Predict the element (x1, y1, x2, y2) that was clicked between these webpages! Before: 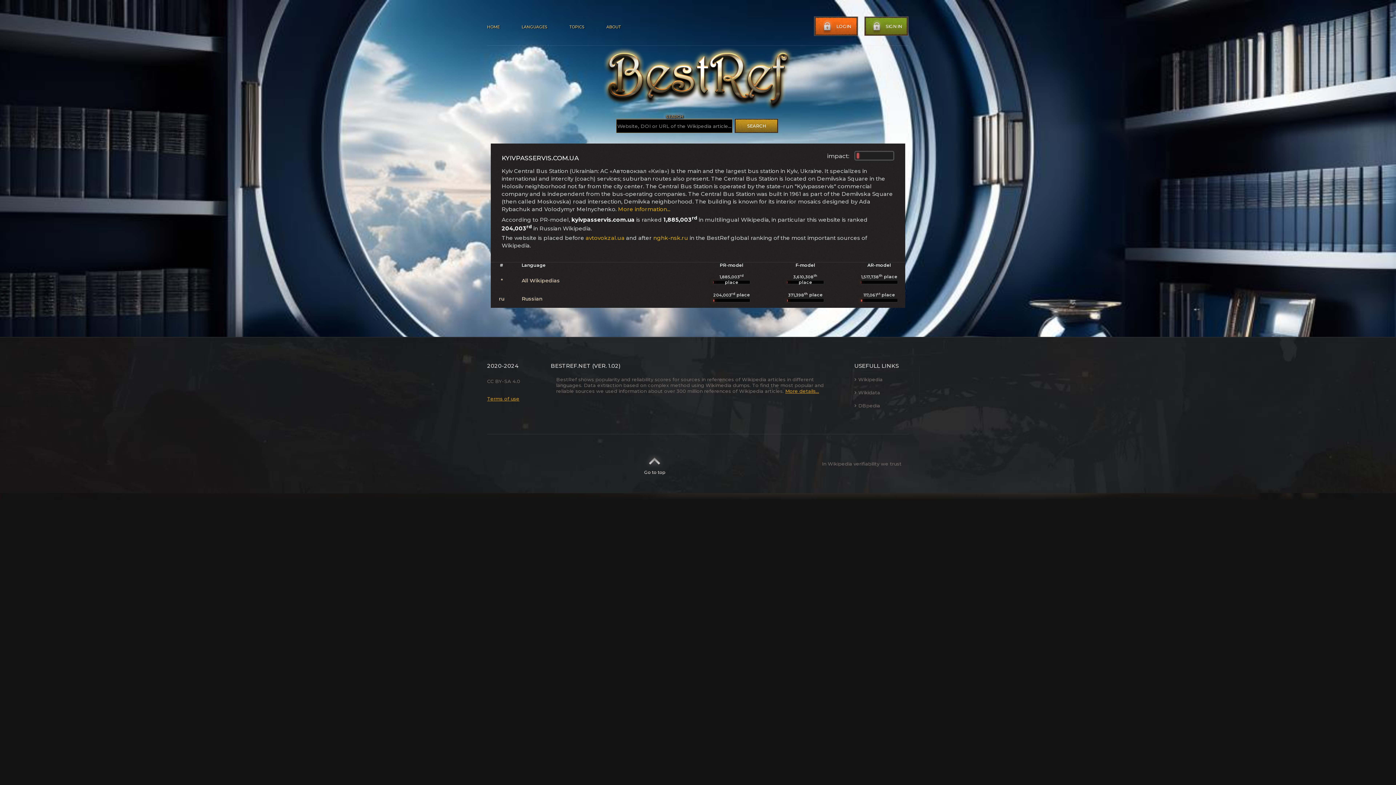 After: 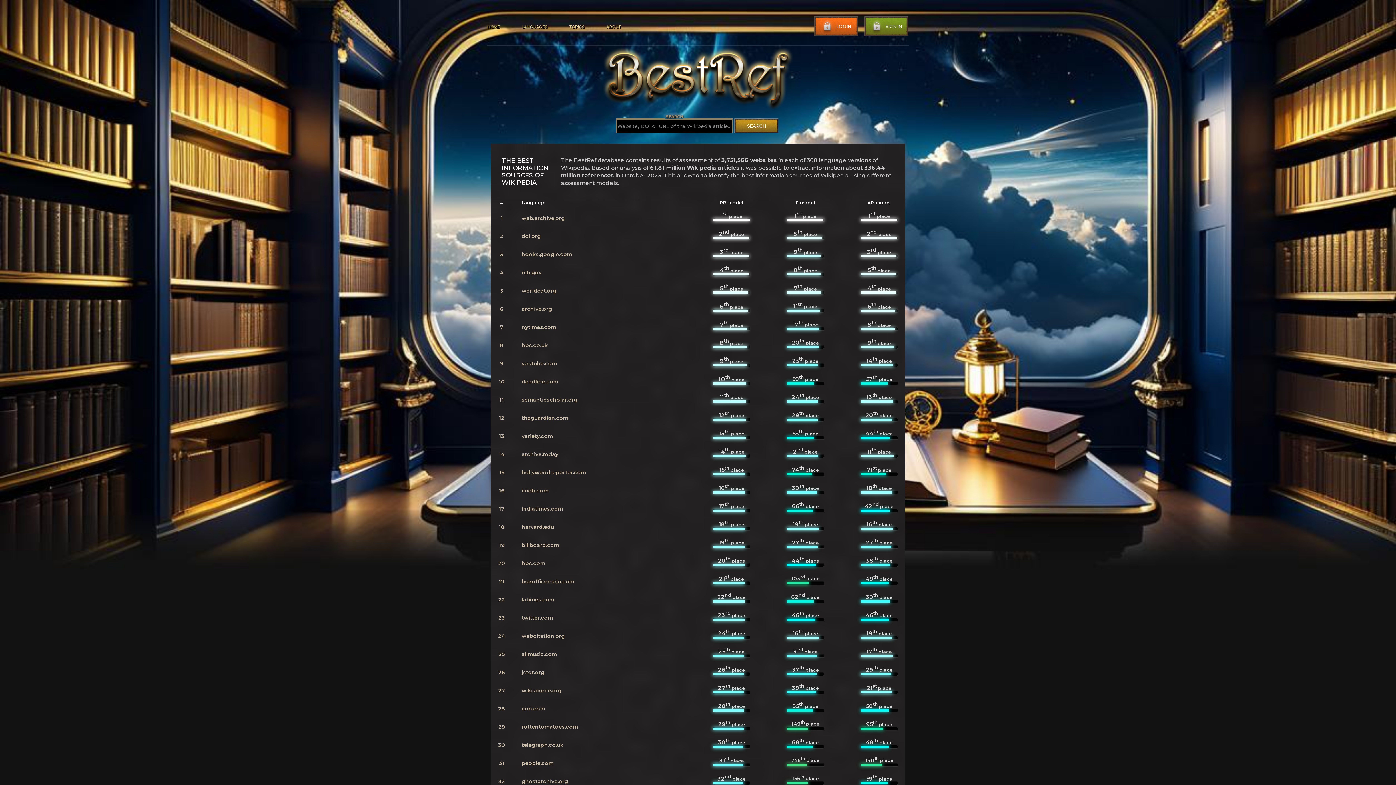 Action: label: HOME bbox: (487, 24, 500, 29)